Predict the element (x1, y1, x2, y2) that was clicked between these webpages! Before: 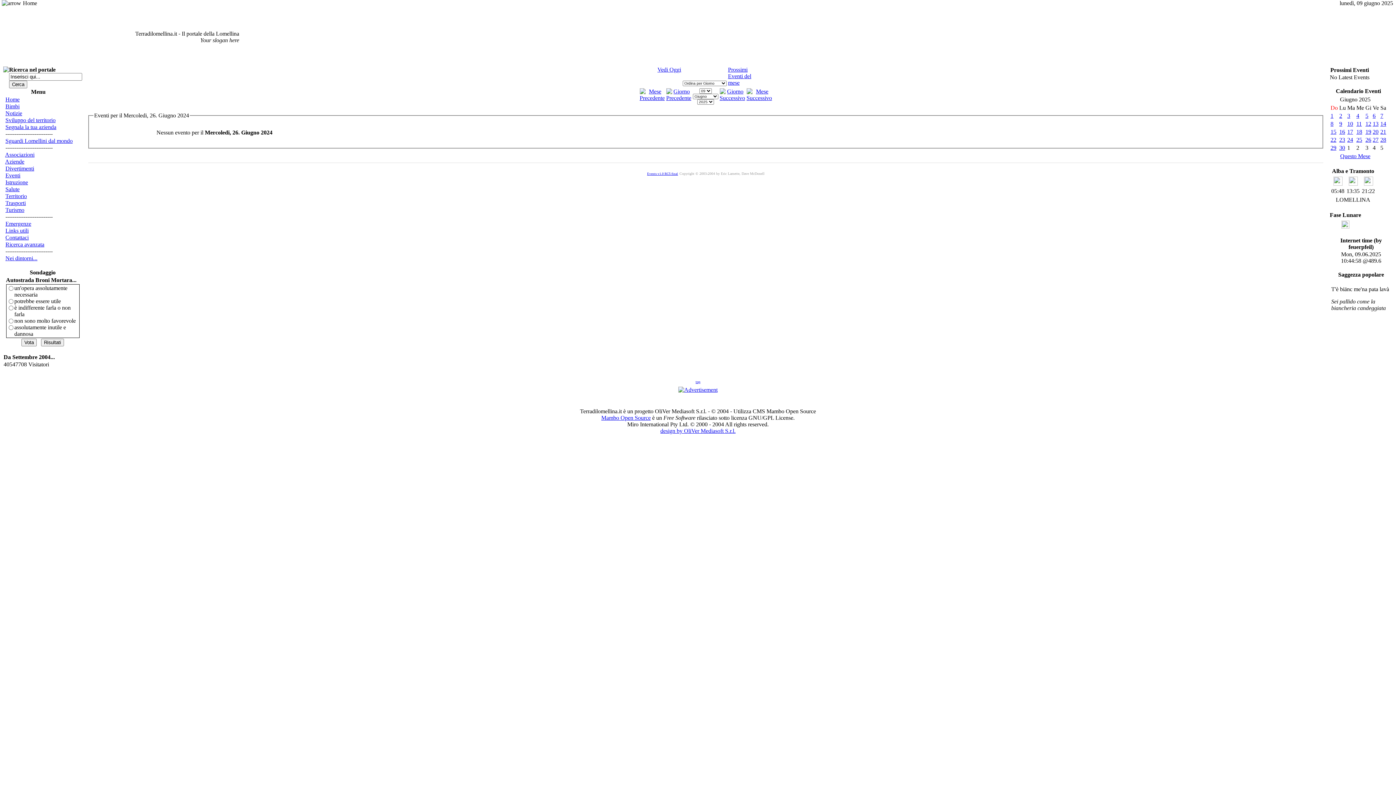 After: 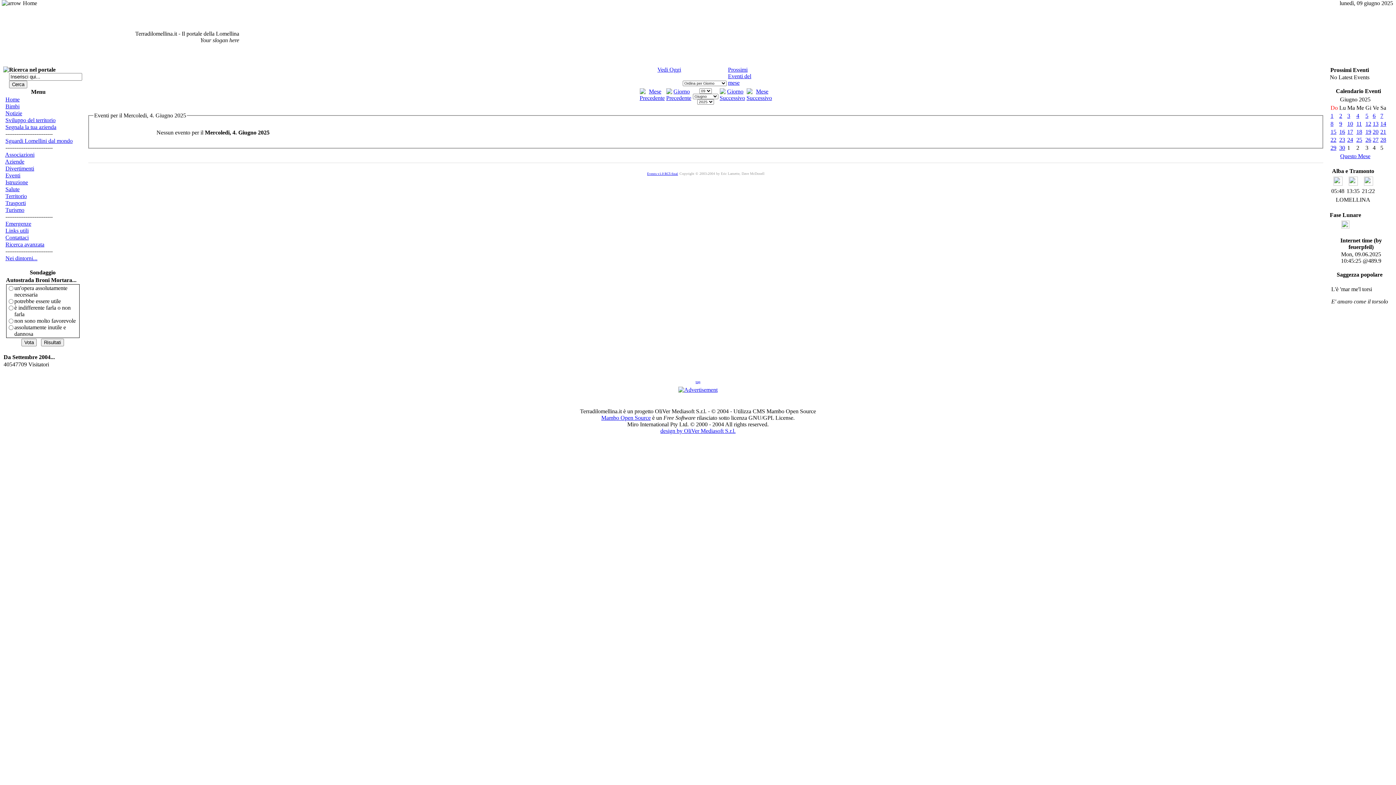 Action: bbox: (1356, 112, 1359, 118) label: 4